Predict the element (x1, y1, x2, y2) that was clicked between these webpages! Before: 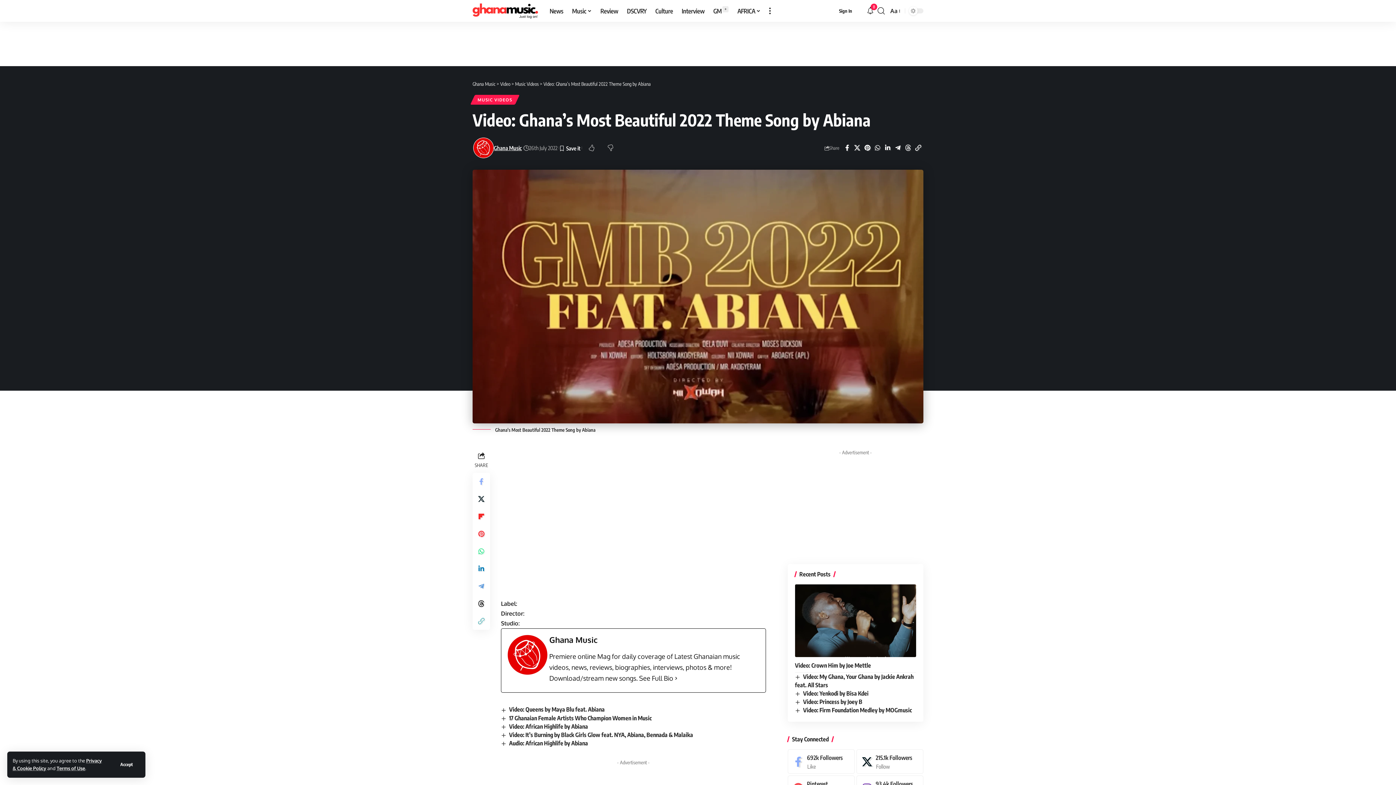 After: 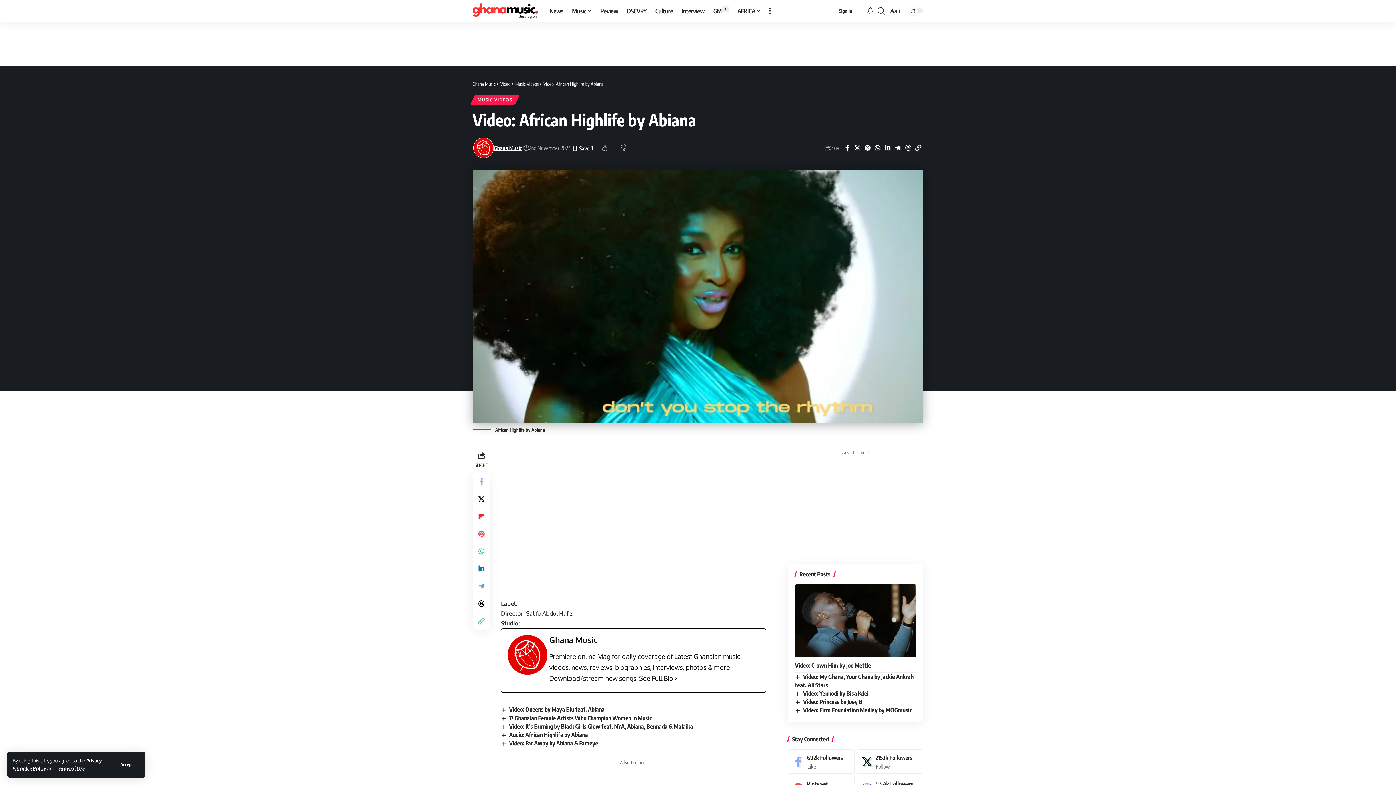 Action: bbox: (509, 723, 588, 730) label: Video: African Highlife by Abiana